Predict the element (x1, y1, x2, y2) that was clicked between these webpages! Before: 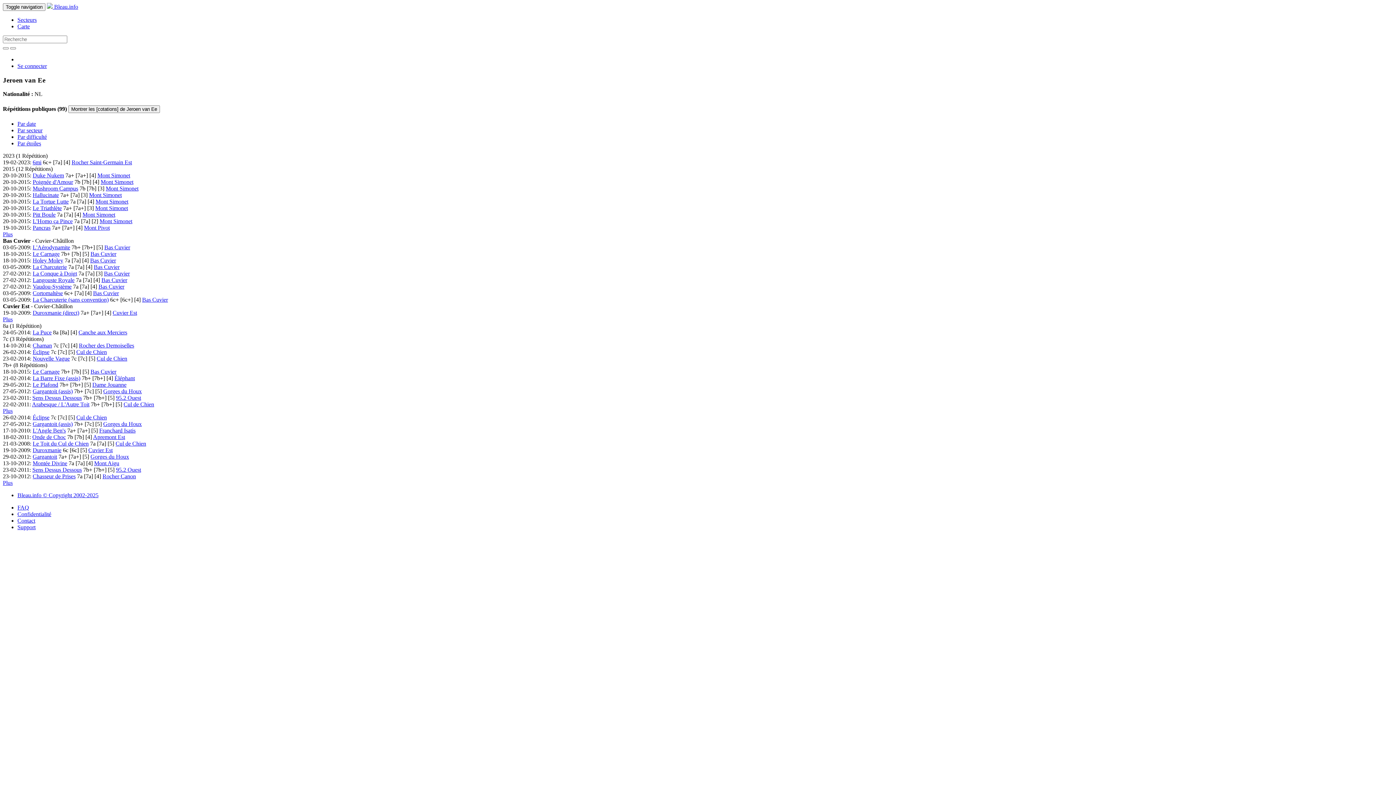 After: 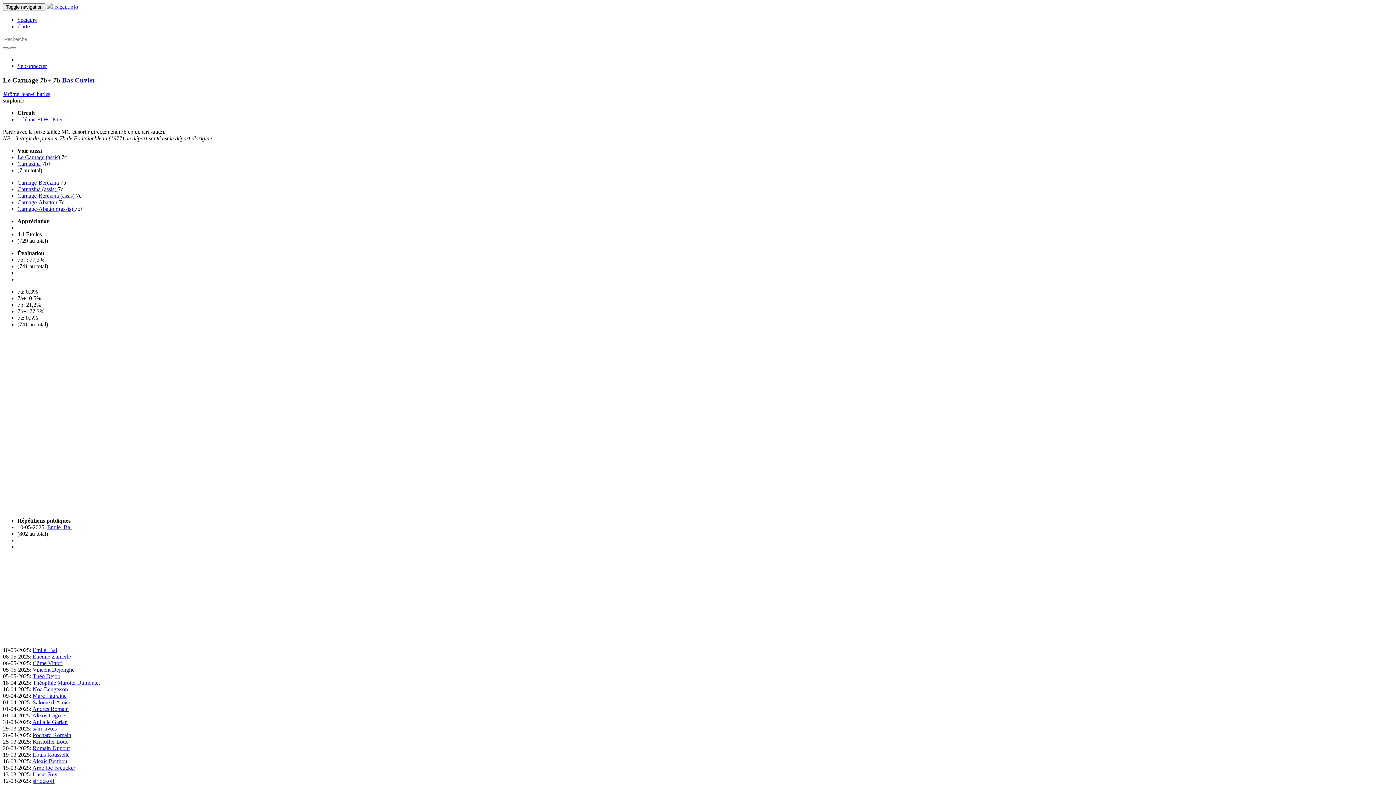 Action: label: Le Carnage bbox: (32, 368, 59, 374)